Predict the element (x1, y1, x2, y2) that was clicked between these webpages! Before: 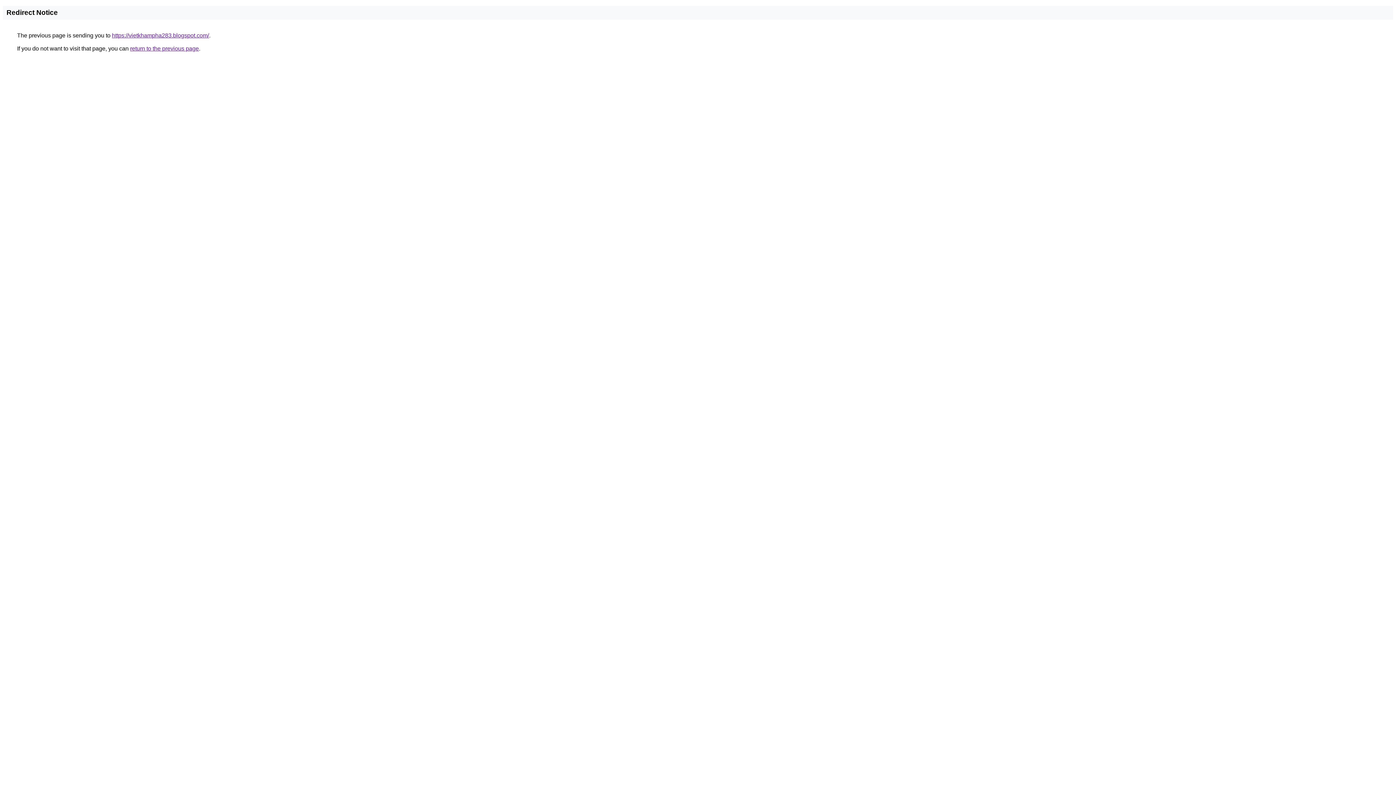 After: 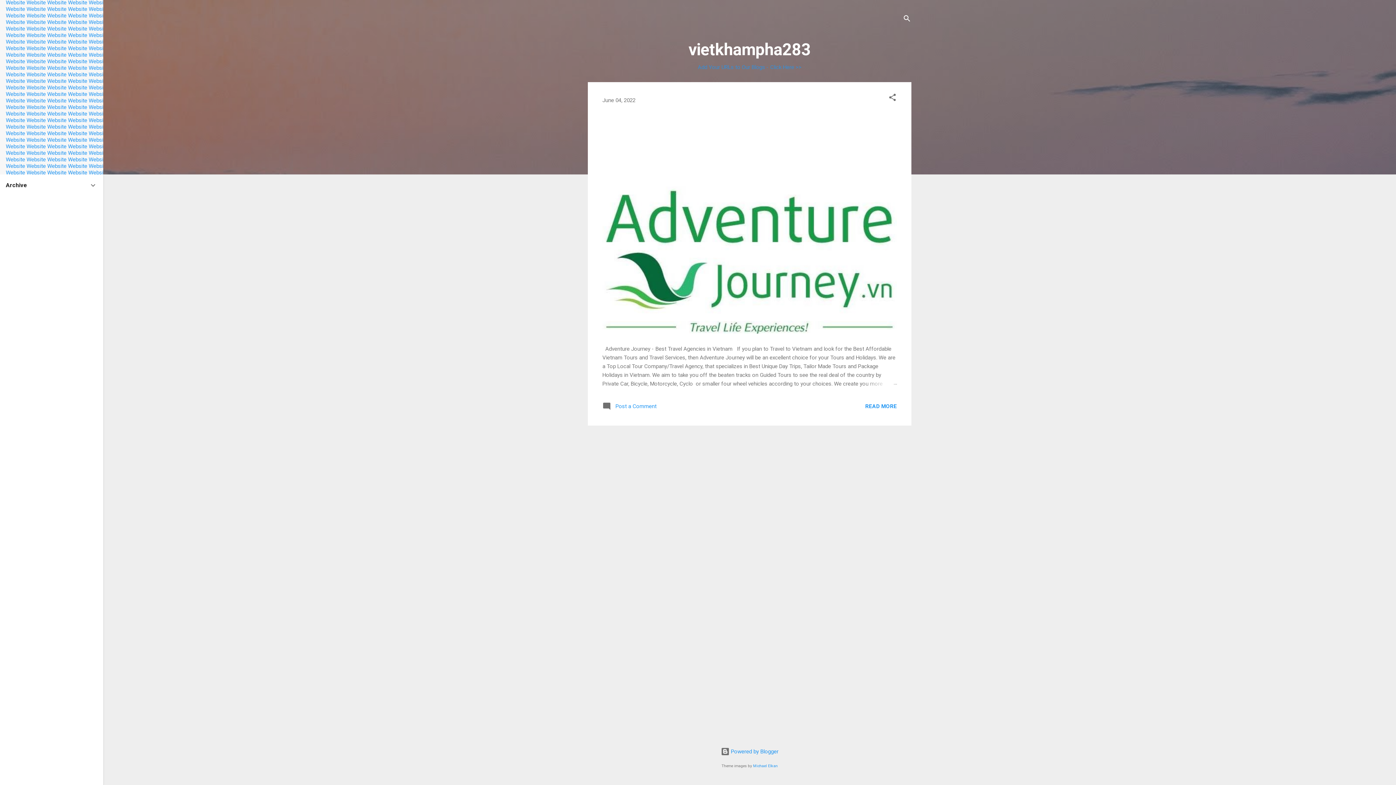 Action: label: https://vietkhampha283.blogspot.com/ bbox: (112, 32, 209, 38)